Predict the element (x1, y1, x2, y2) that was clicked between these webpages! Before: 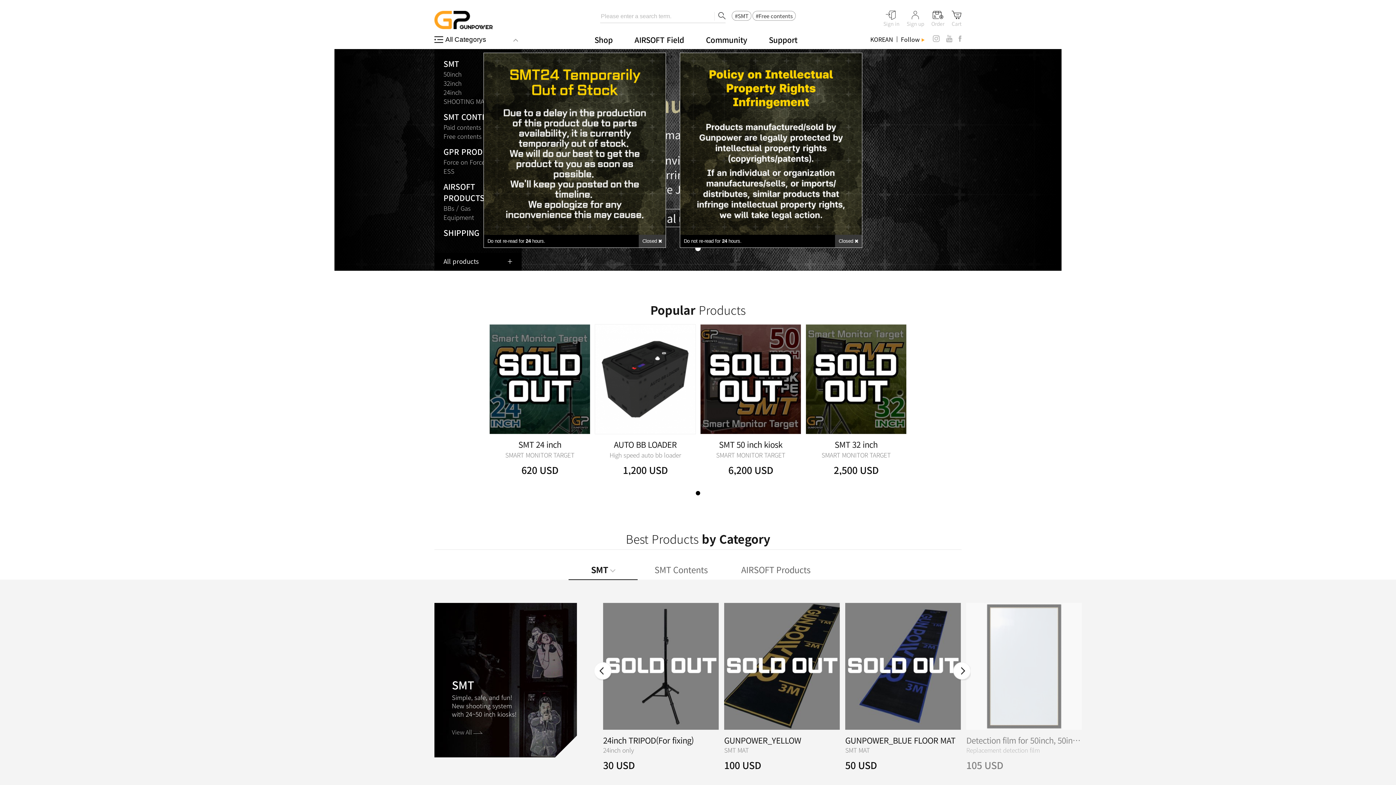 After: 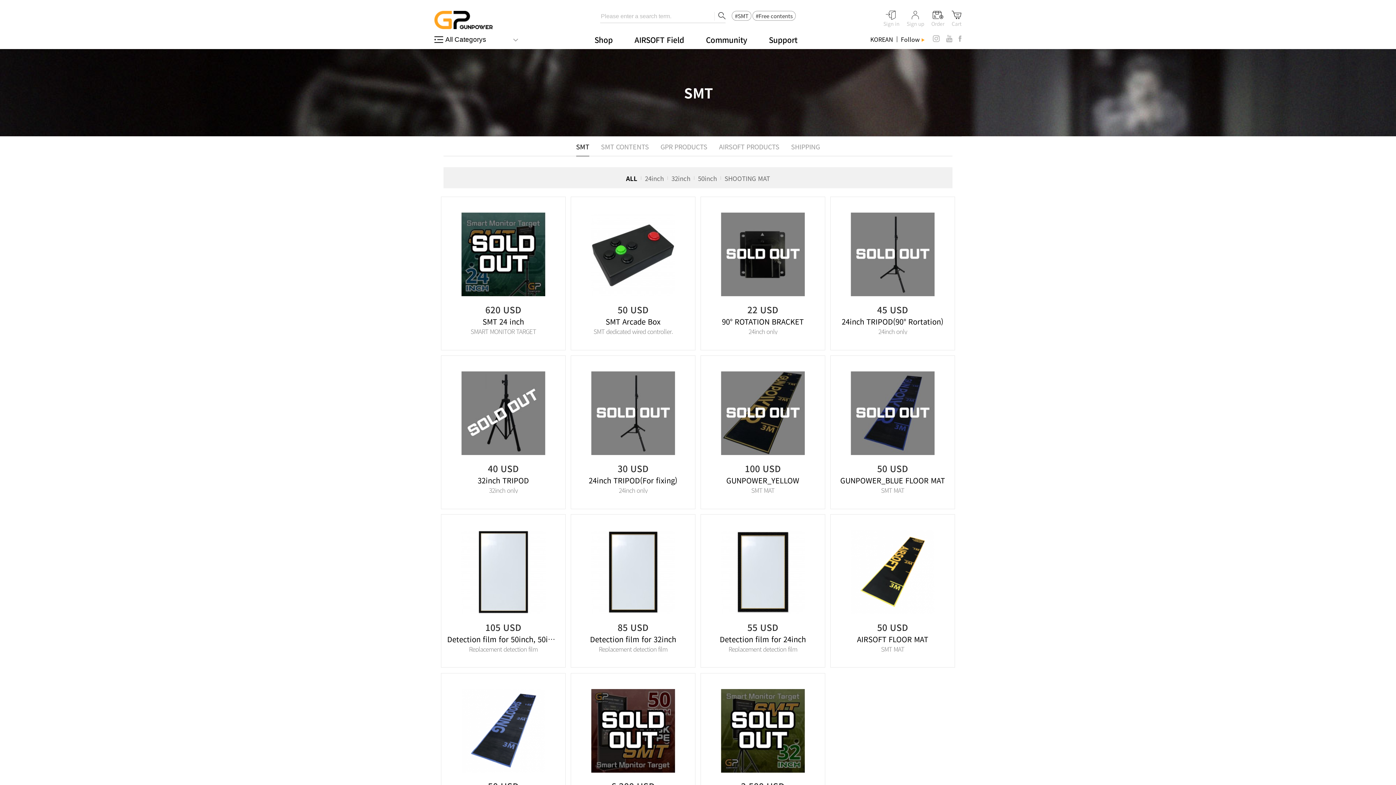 Action: label: #SMT bbox: (735, 11, 748, 19)